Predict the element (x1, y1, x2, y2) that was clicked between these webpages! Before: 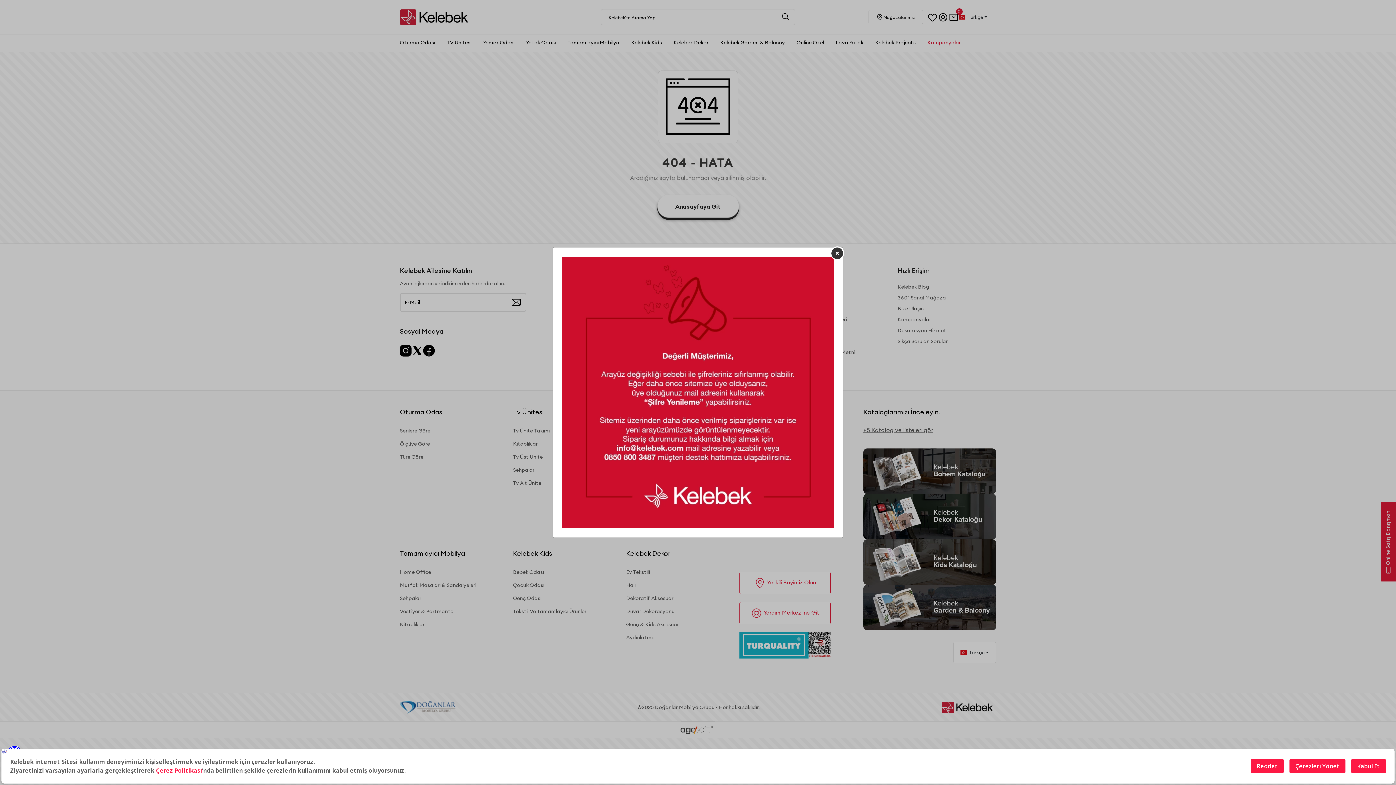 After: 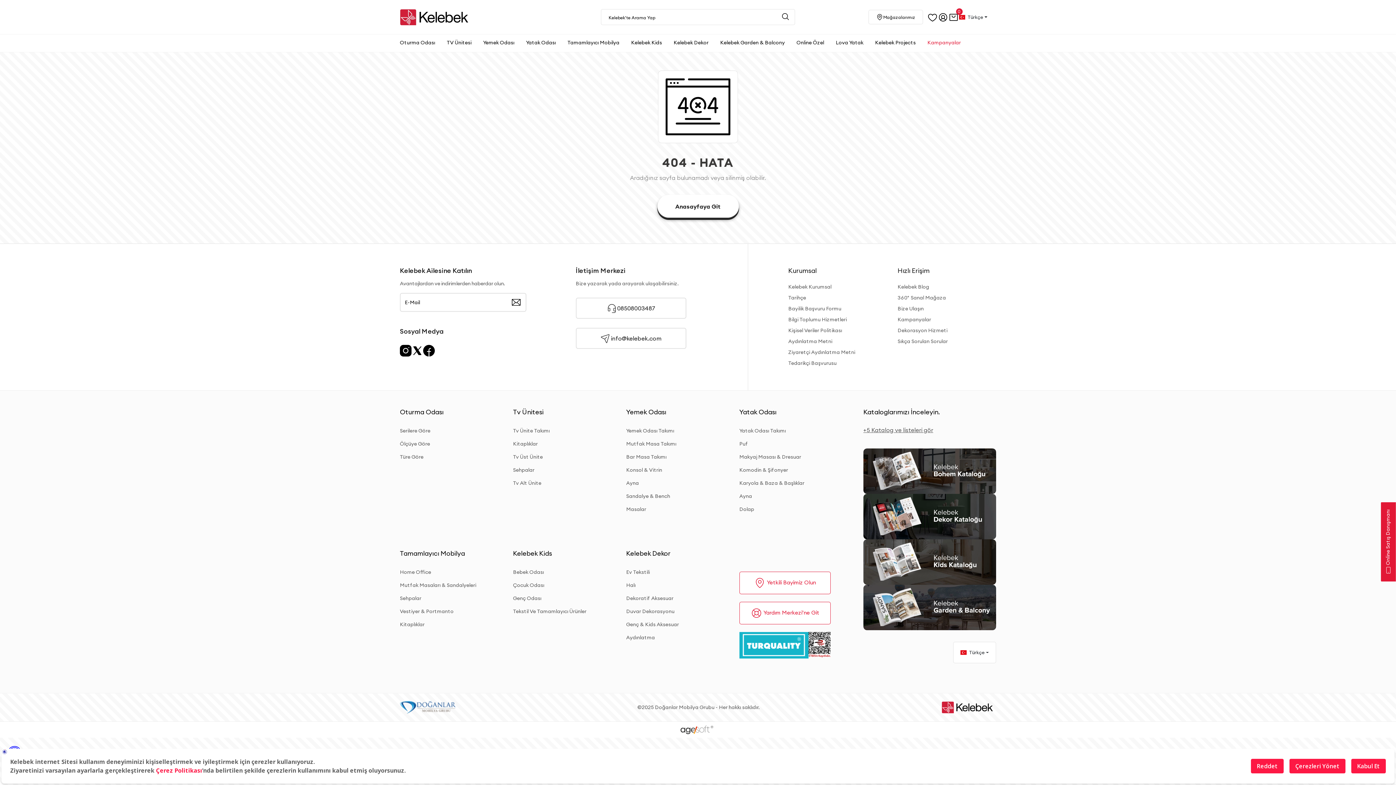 Action: bbox: (830, 246, 844, 260)